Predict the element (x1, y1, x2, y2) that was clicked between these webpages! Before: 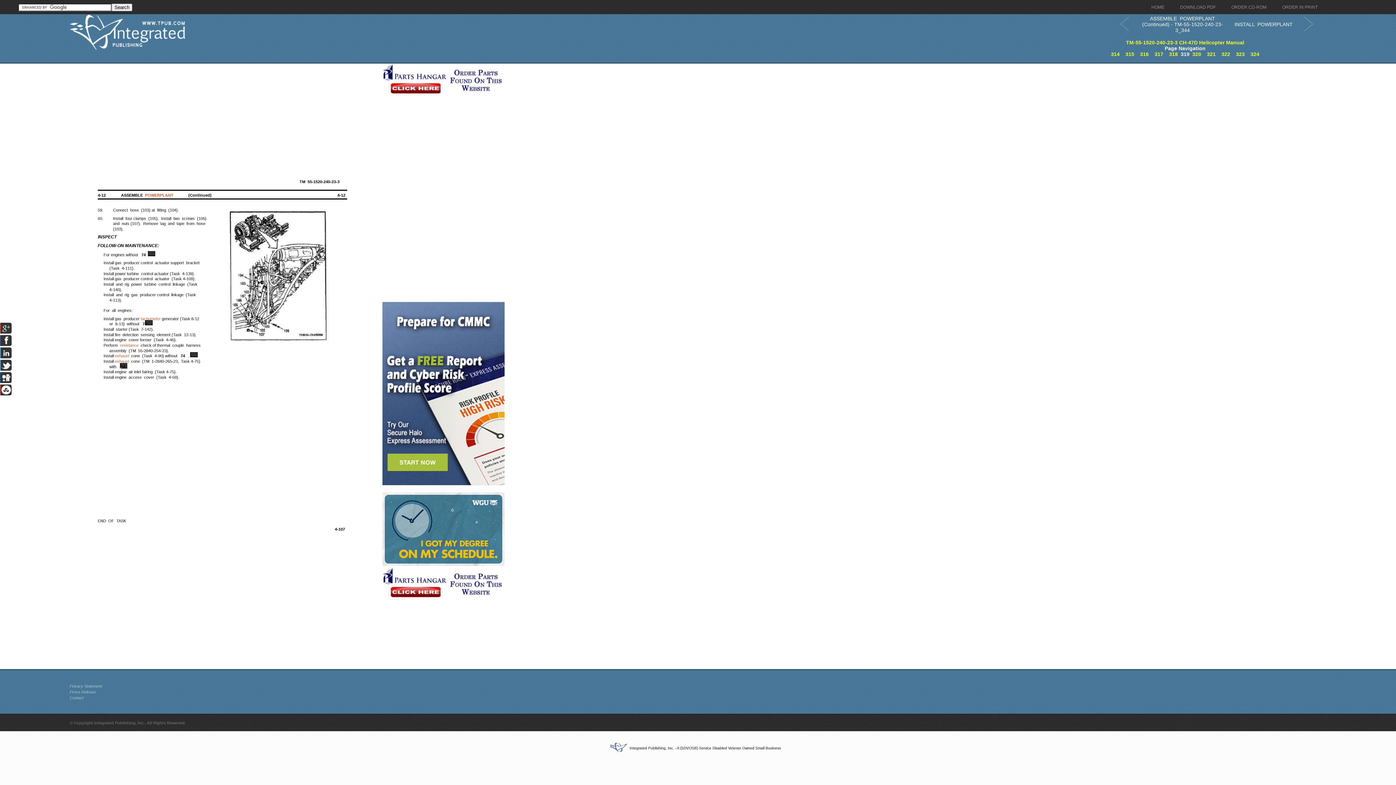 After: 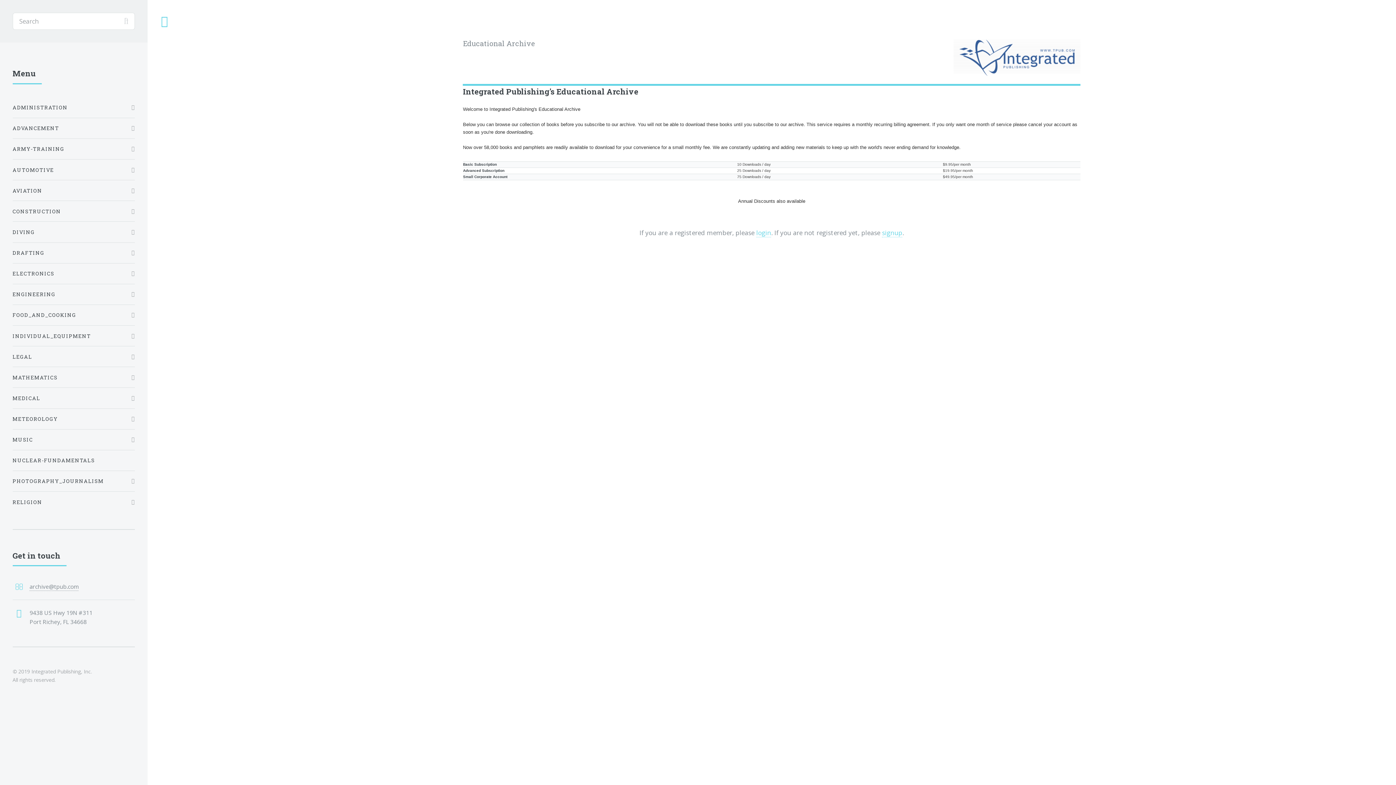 Action: label: ORDER CD-ROM bbox: (1228, 2, 1270, 12)